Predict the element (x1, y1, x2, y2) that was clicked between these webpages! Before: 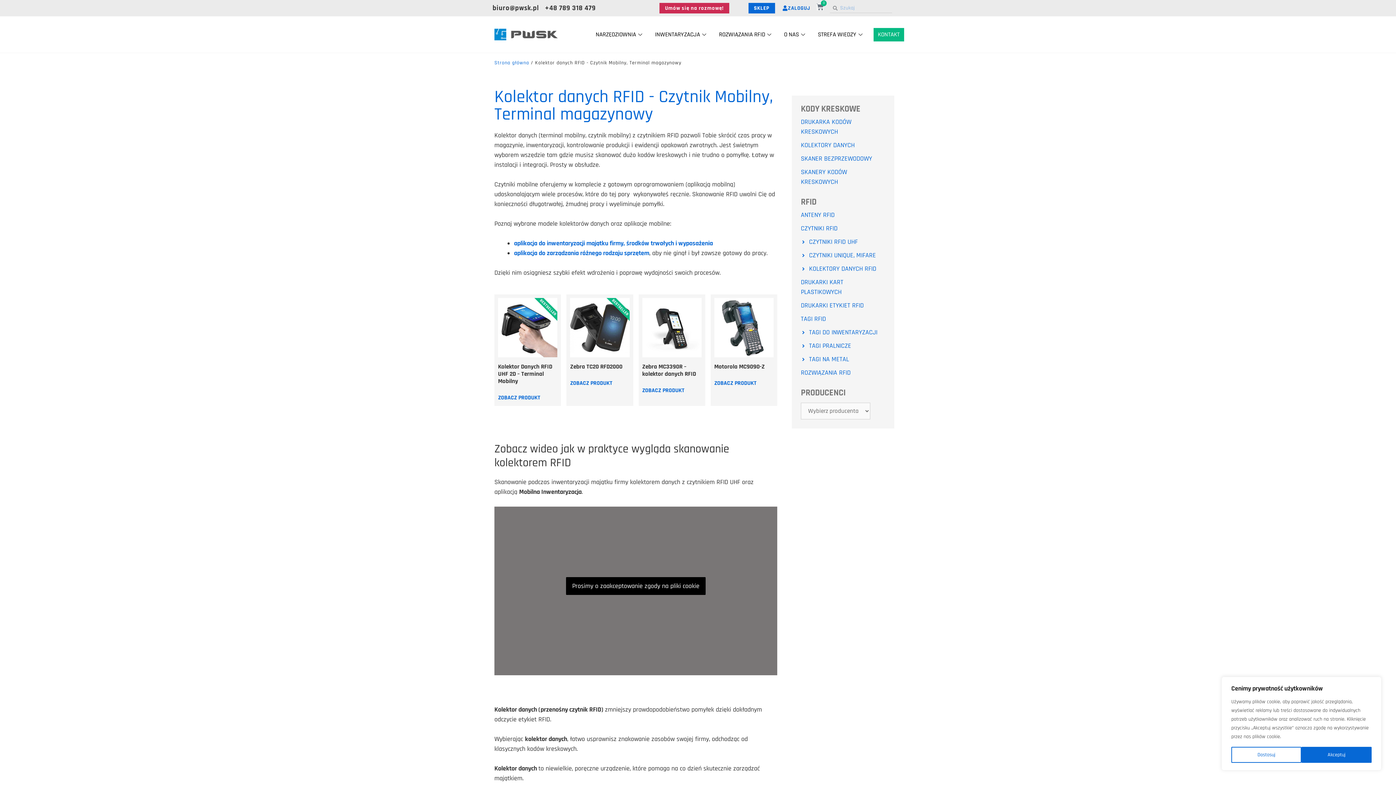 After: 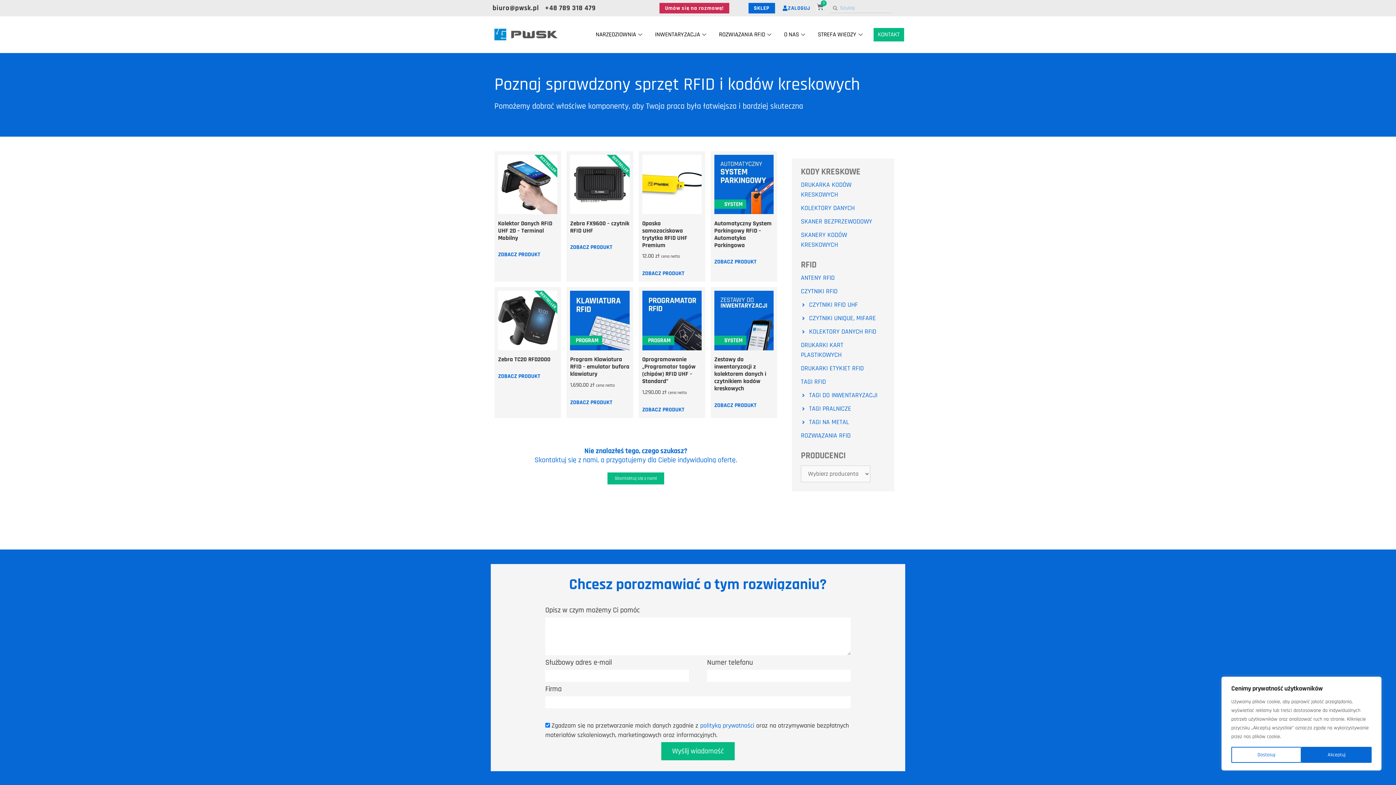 Action: bbox: (748, 2, 775, 13) label: SKLEP